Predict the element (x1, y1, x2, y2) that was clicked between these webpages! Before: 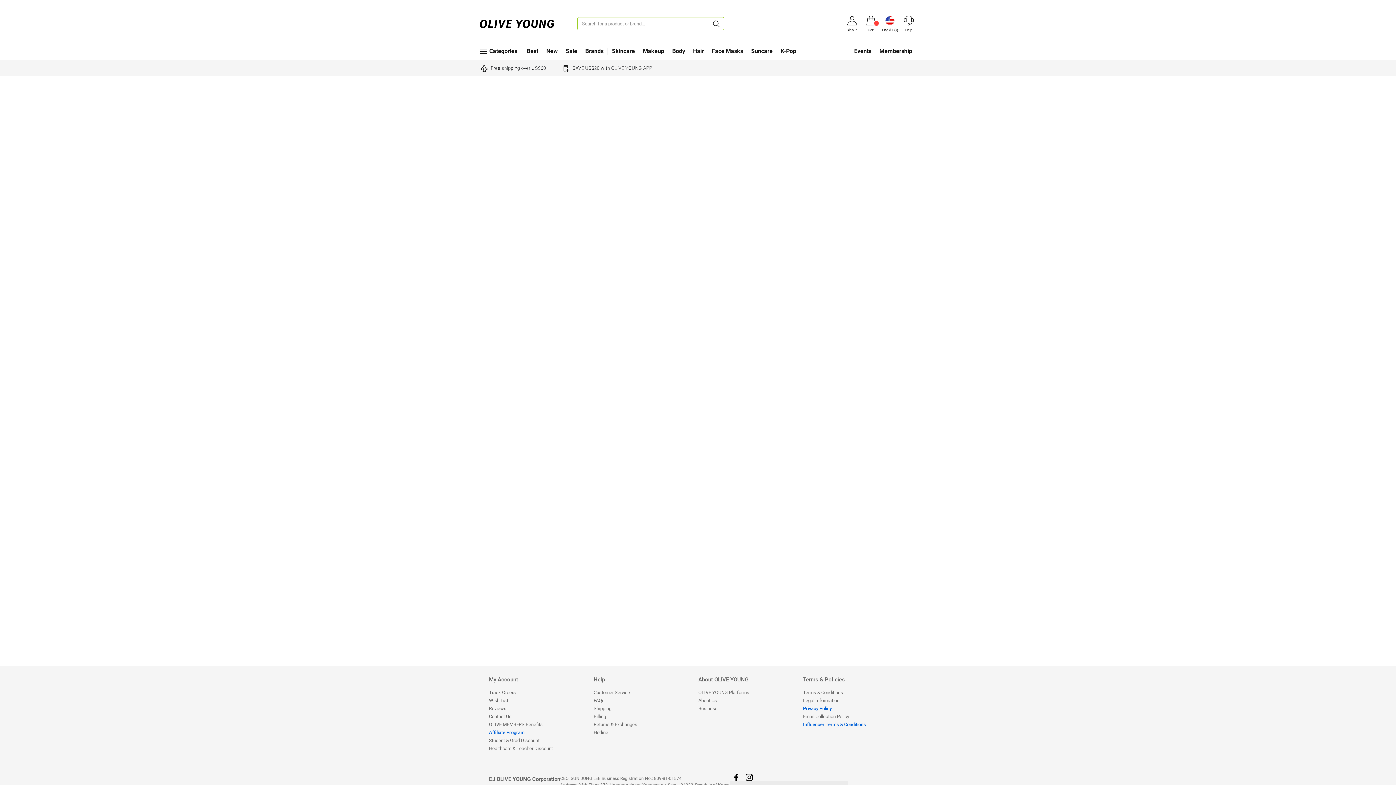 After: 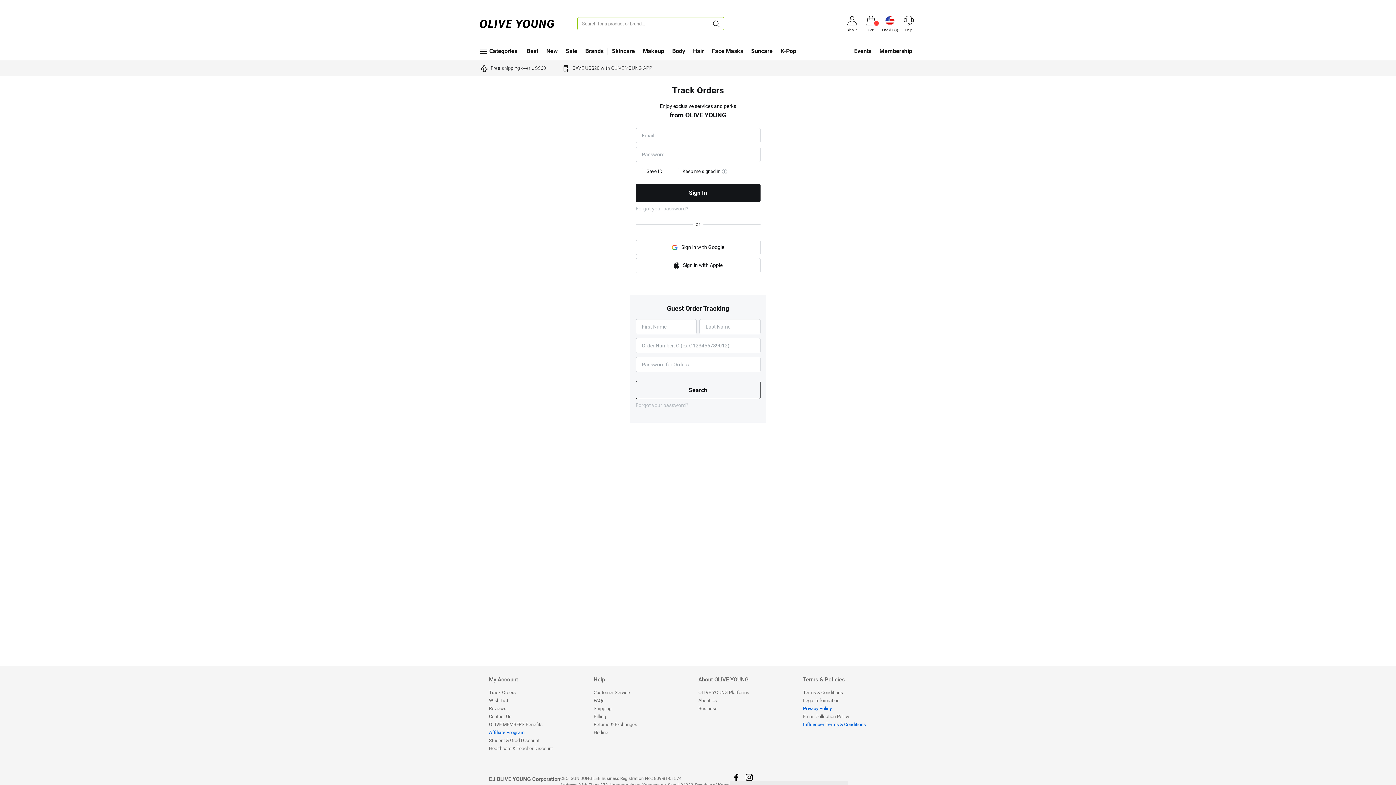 Action: label: Track Orders bbox: (489, 688, 593, 696)